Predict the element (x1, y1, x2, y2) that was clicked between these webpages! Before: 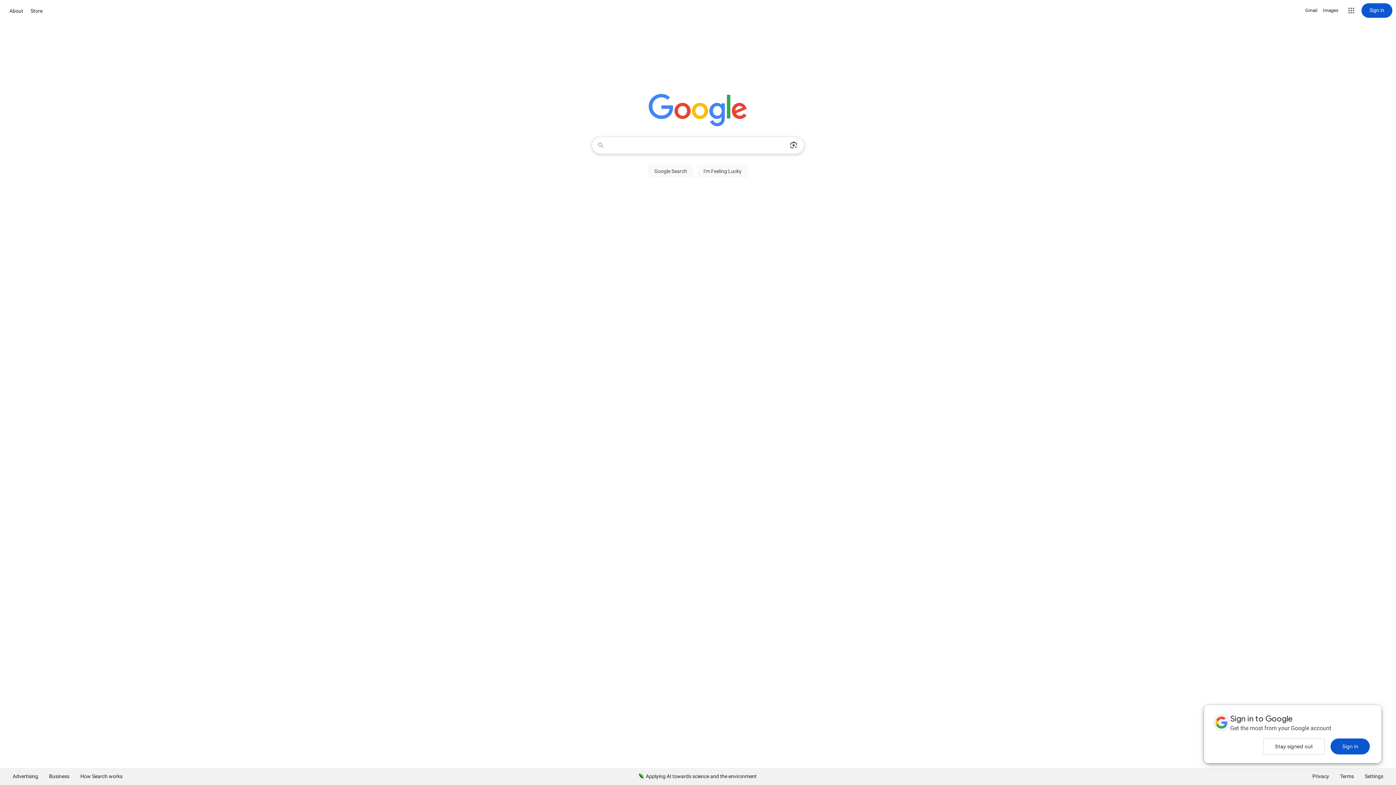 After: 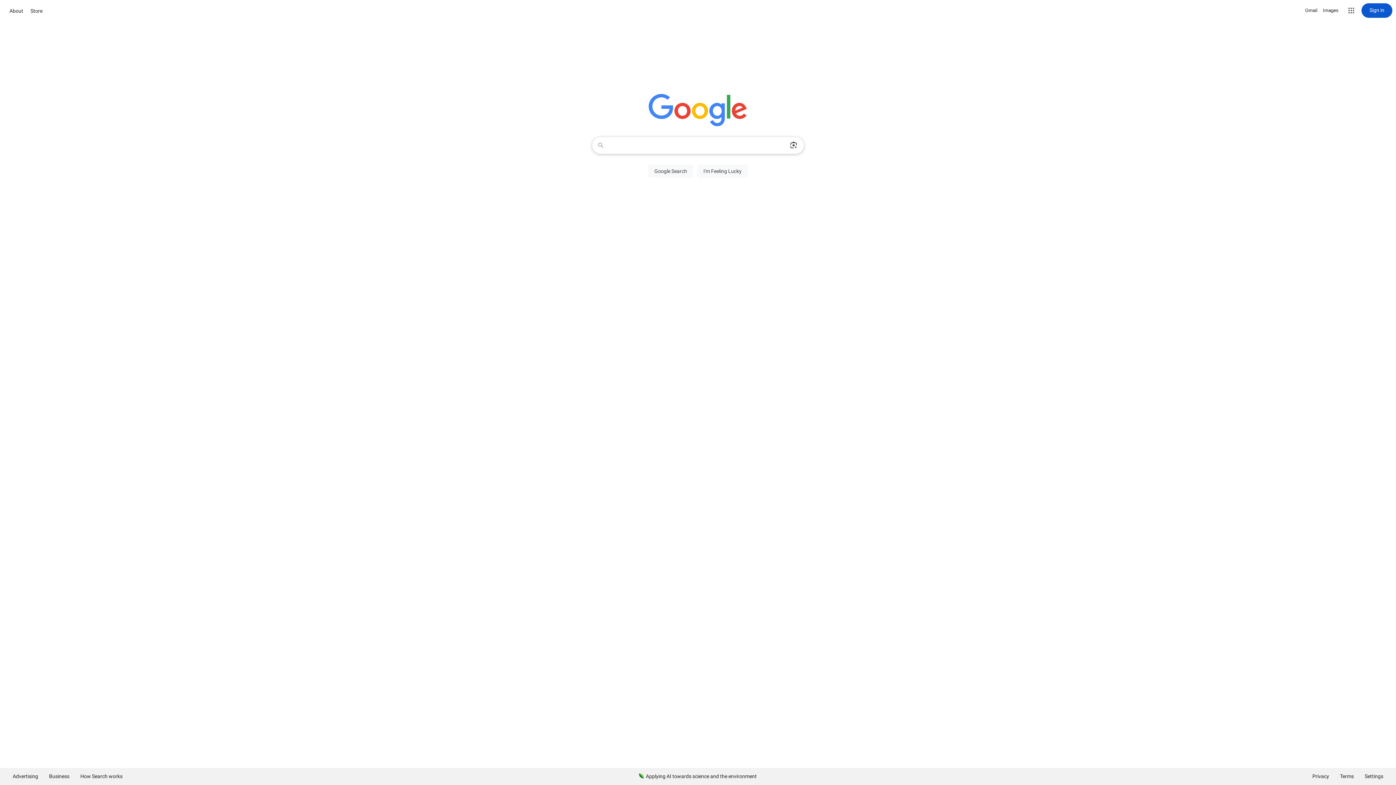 Action: bbox: (1330, 738, 1370, 754) label: Sign in